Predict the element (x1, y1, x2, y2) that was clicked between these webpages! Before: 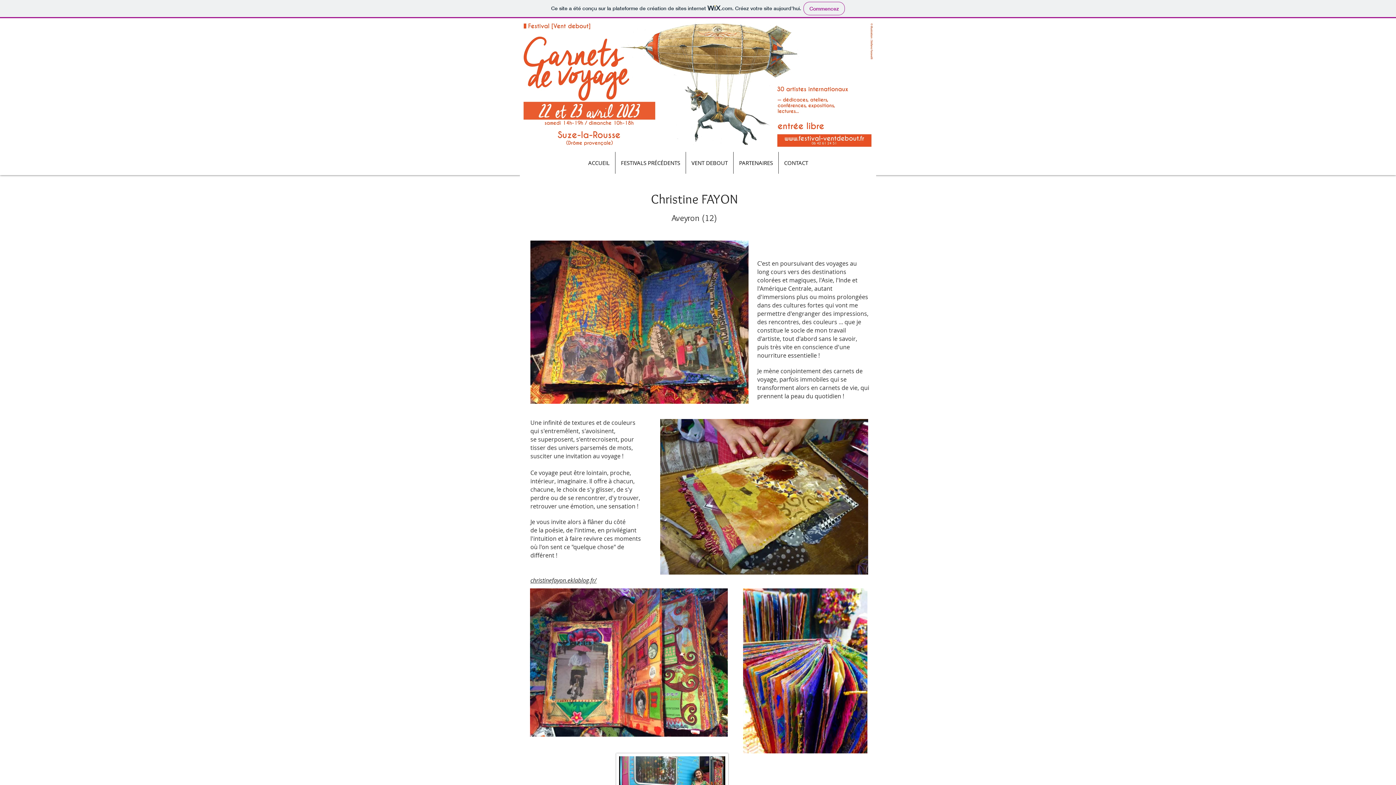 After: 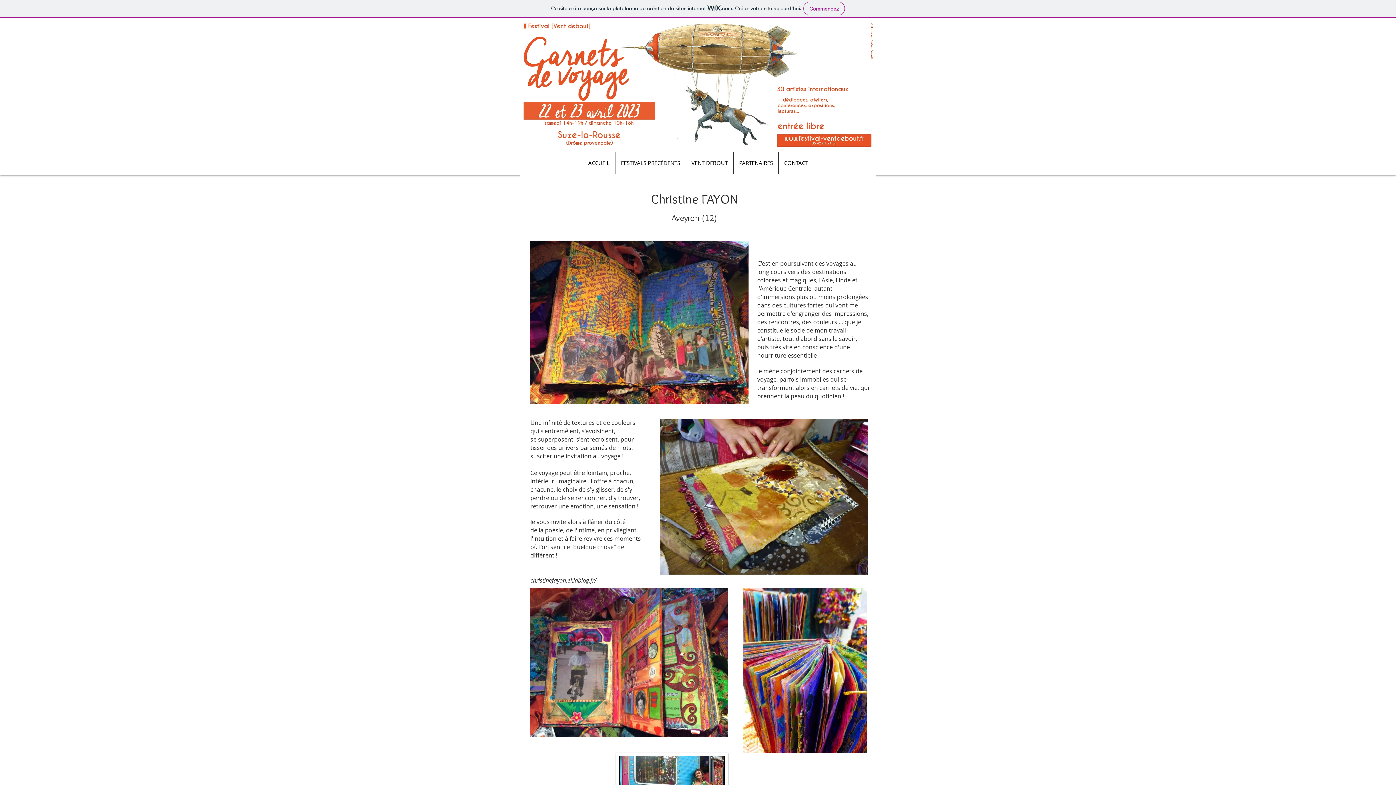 Action: bbox: (530, 576, 596, 584) label: christinefayon.eklablog.fr/